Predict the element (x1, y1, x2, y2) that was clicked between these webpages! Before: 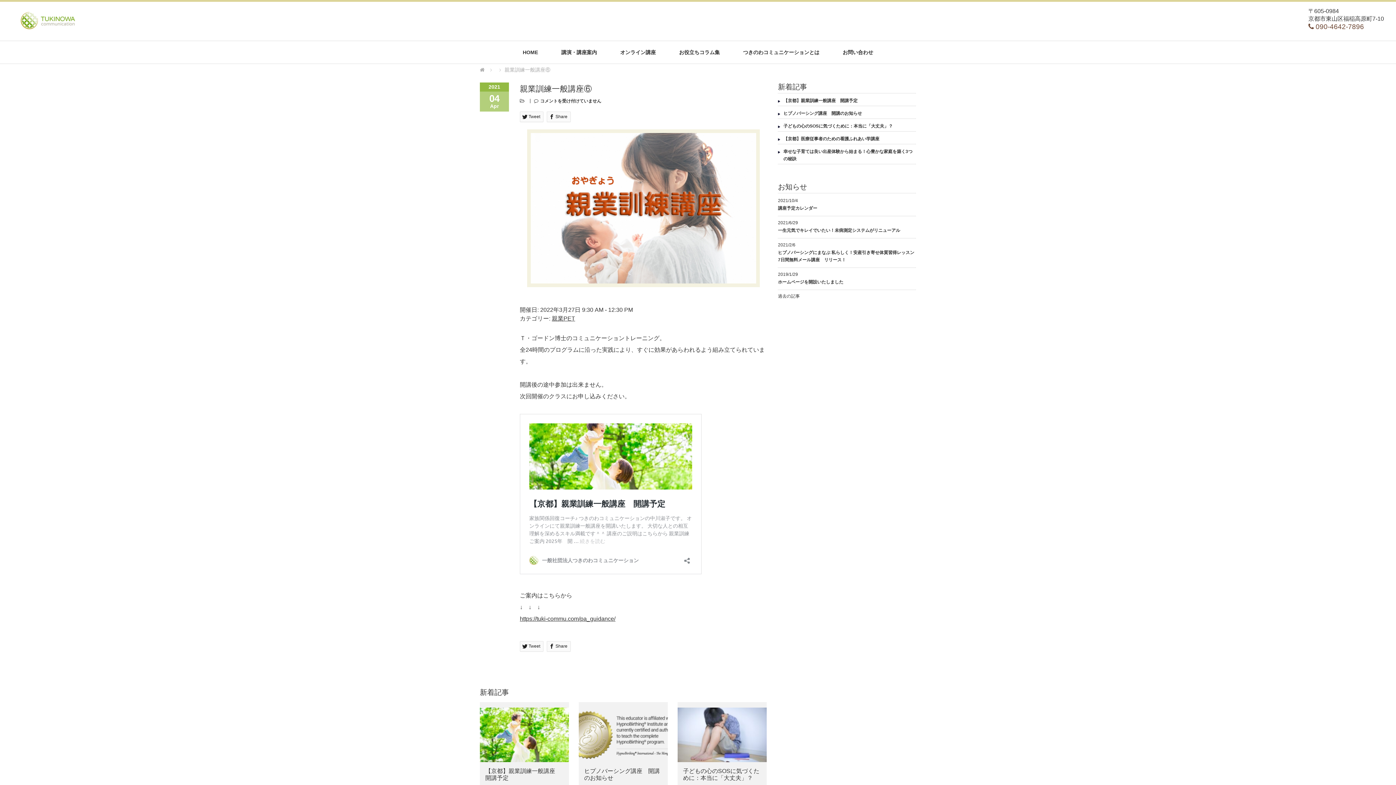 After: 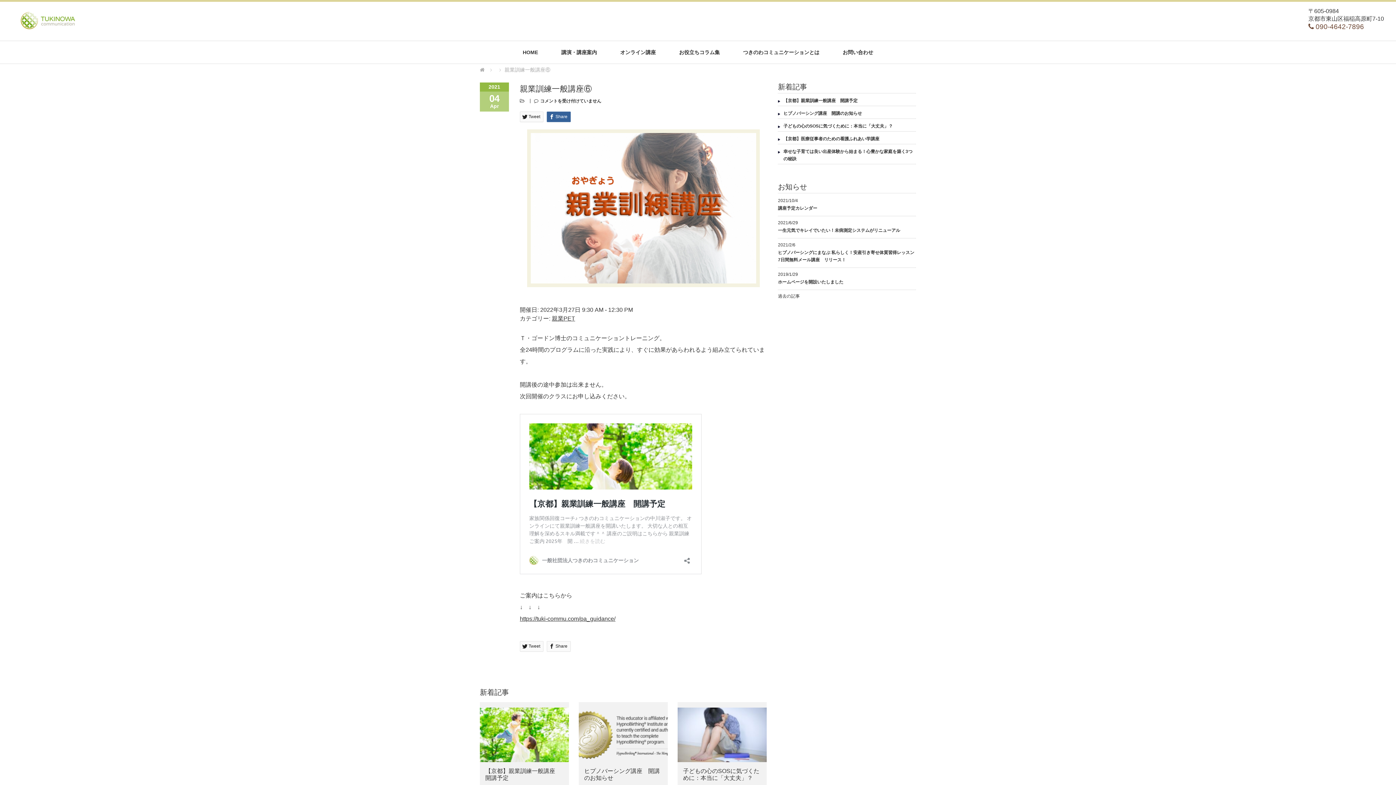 Action: label: Share bbox: (546, 111, 570, 122)